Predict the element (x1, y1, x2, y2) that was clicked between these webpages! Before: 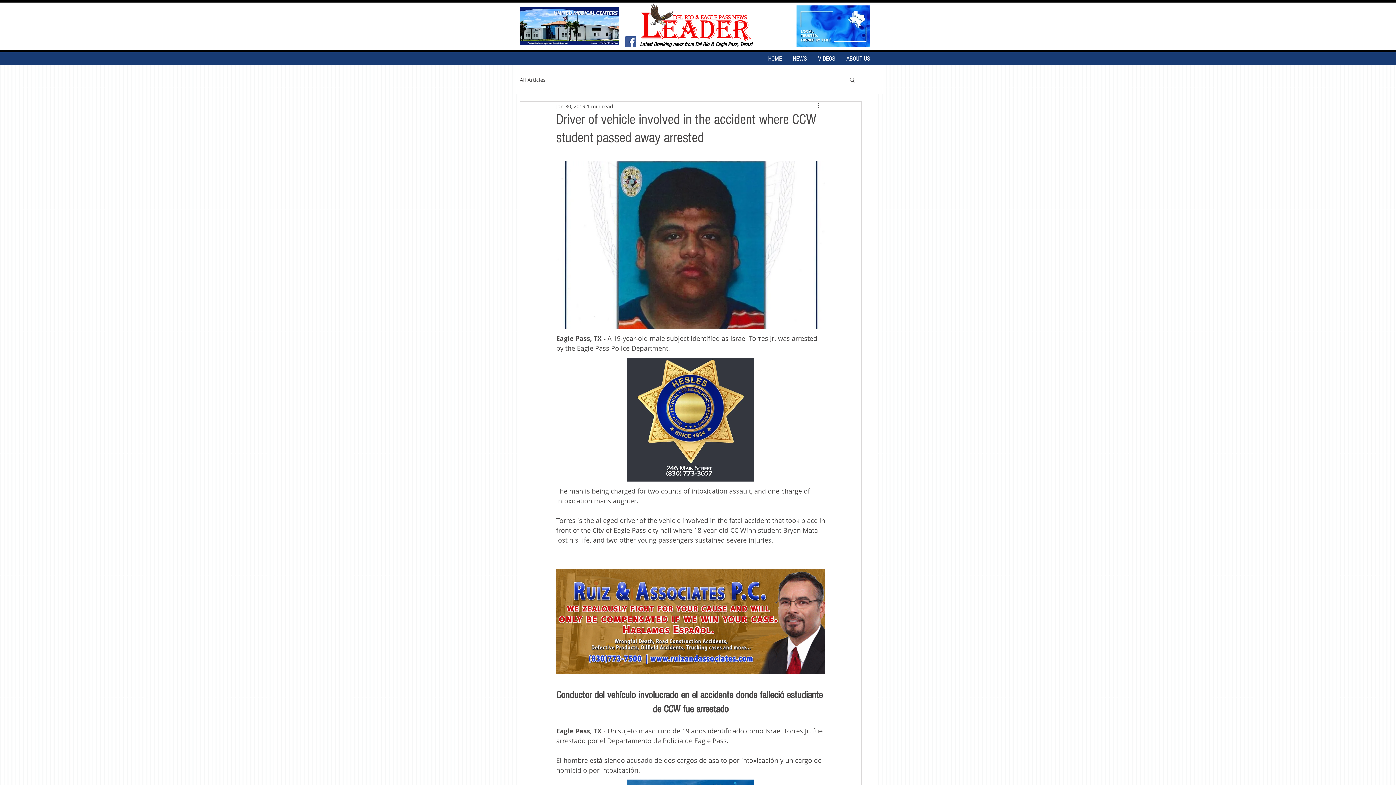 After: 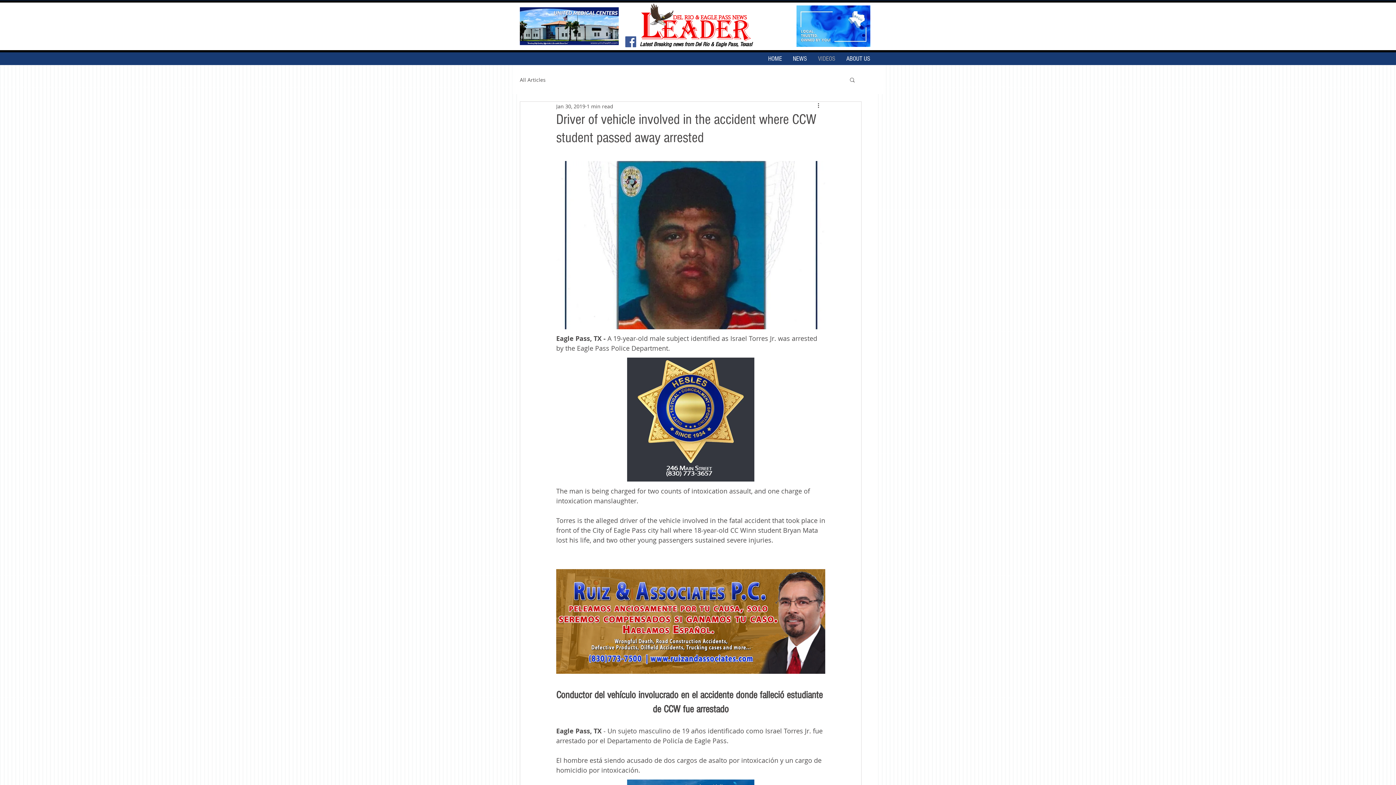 Action: label: VIDEOS bbox: (812, 54, 841, 63)